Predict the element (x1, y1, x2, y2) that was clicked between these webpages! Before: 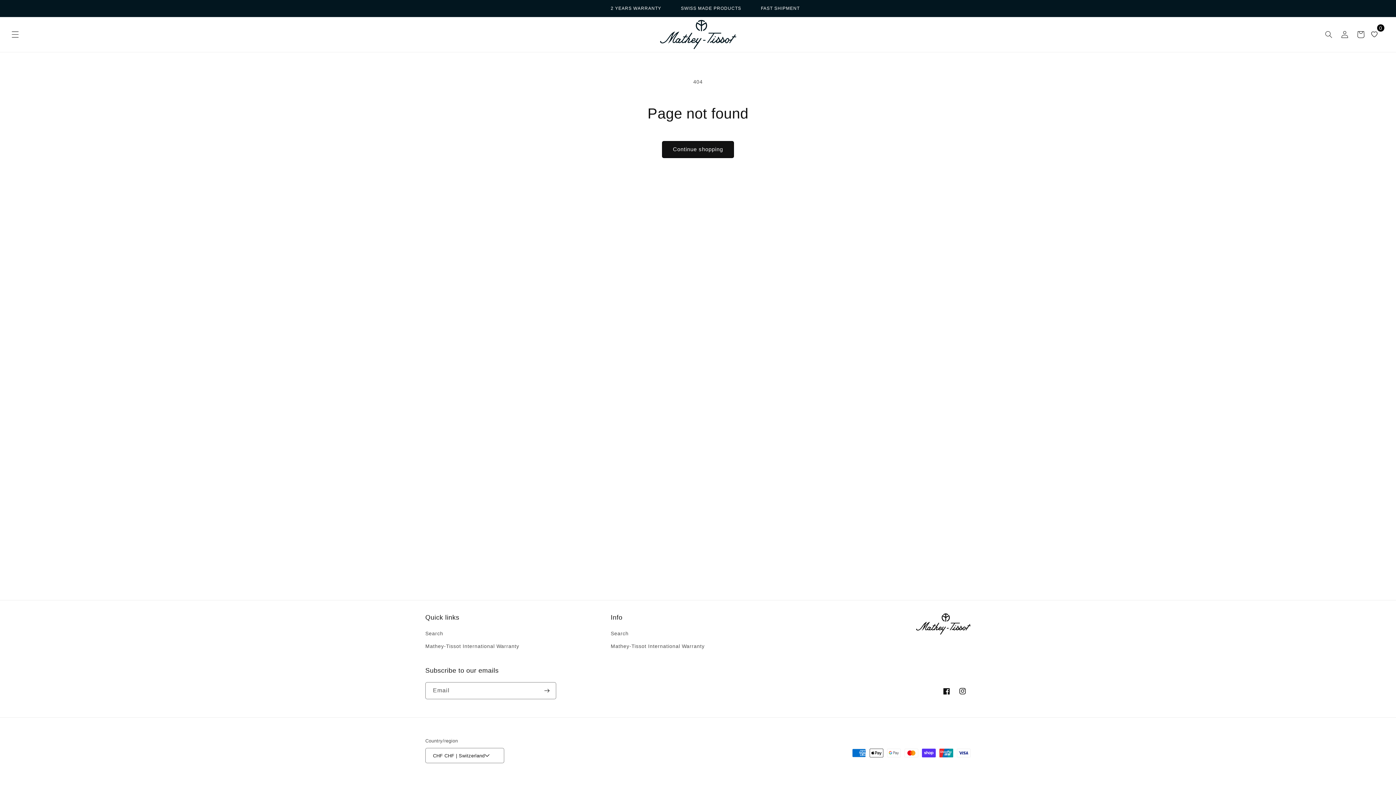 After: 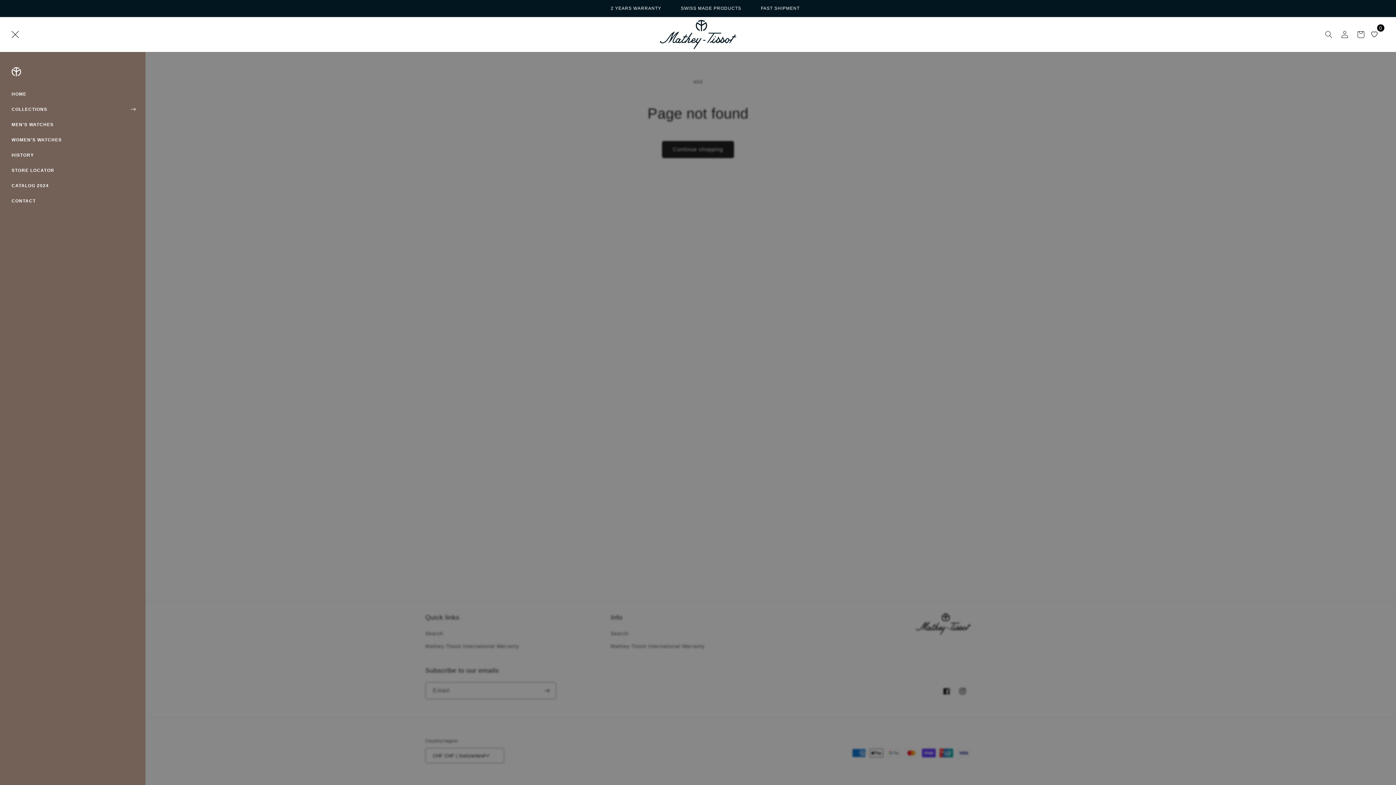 Action: bbox: (7, 26, 23, 42) label: Menu